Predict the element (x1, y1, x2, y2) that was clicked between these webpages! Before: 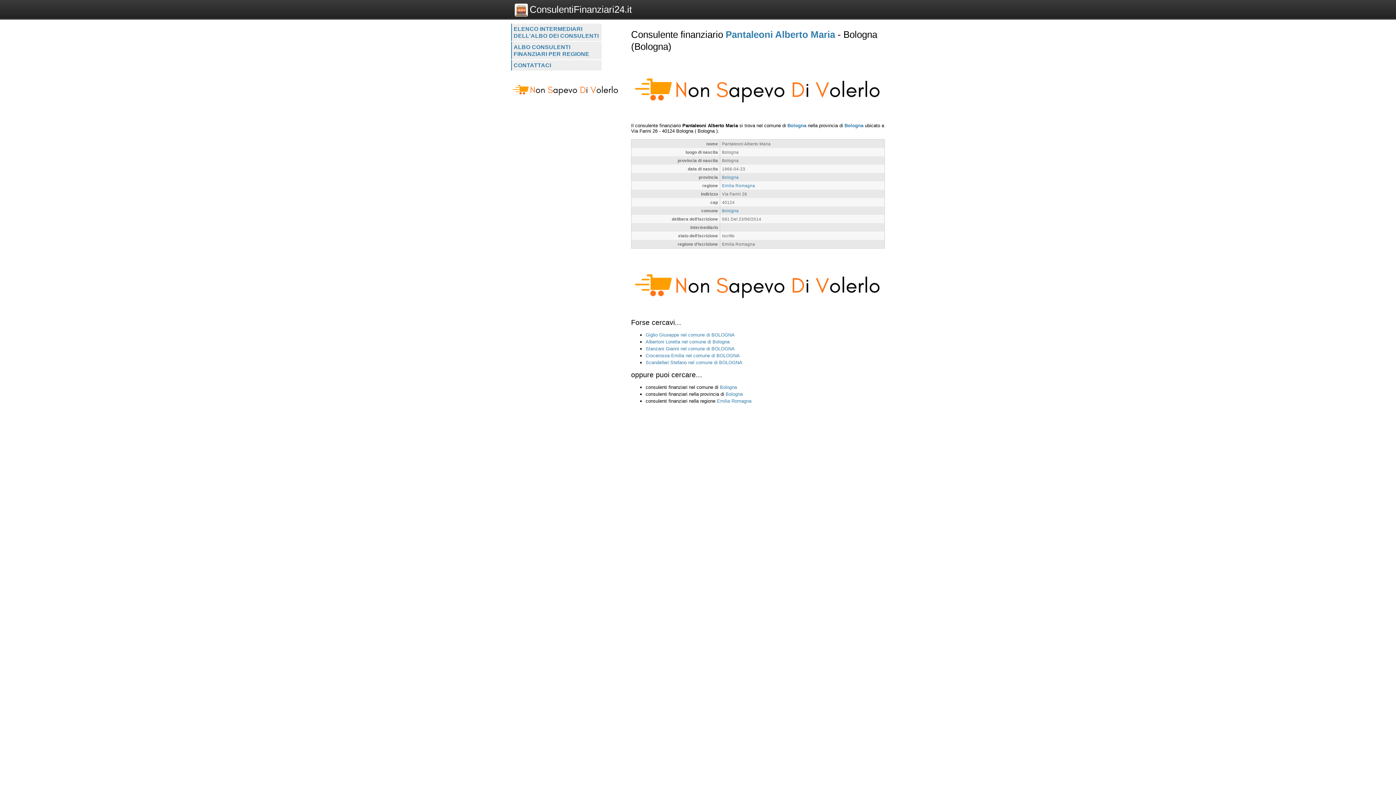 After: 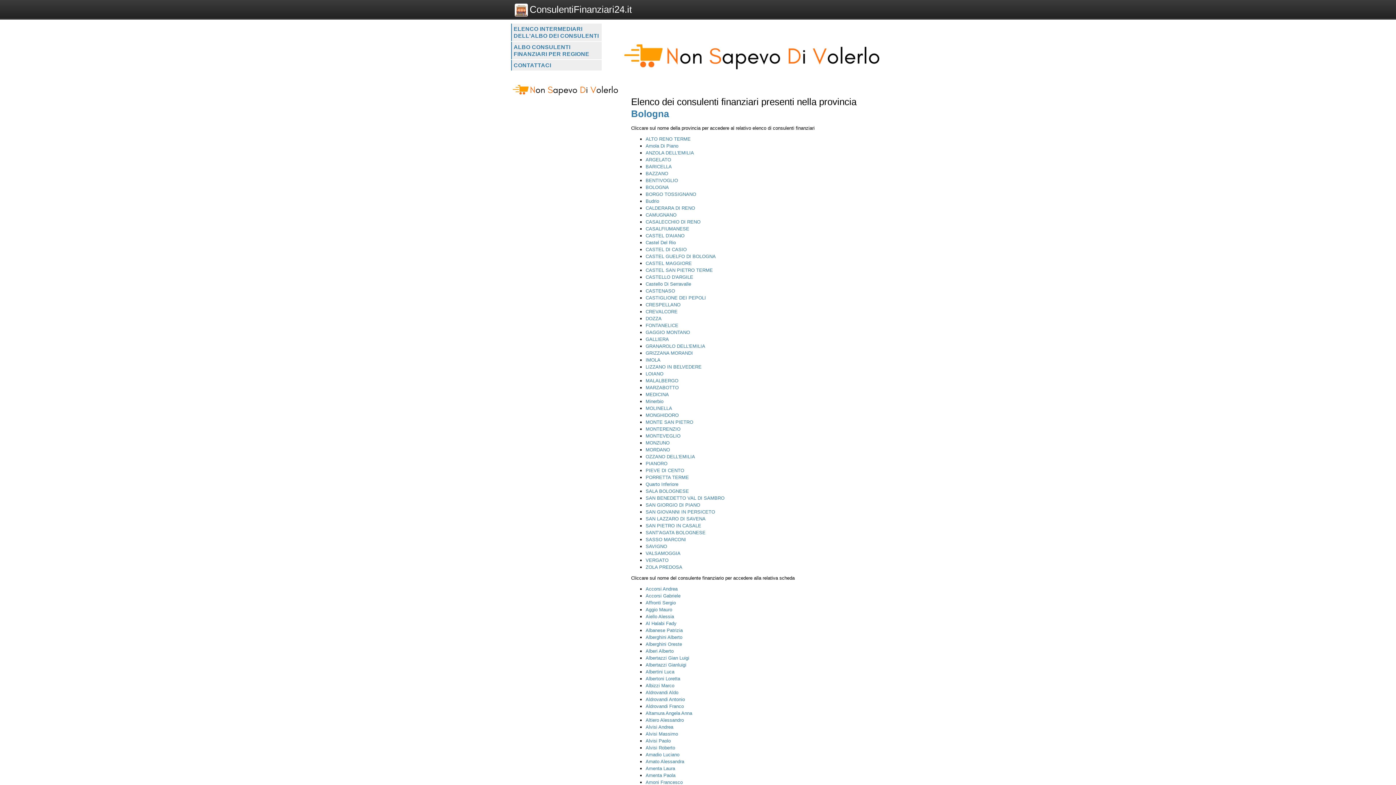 Action: label: Bologna bbox: (844, 63, 863, 69)